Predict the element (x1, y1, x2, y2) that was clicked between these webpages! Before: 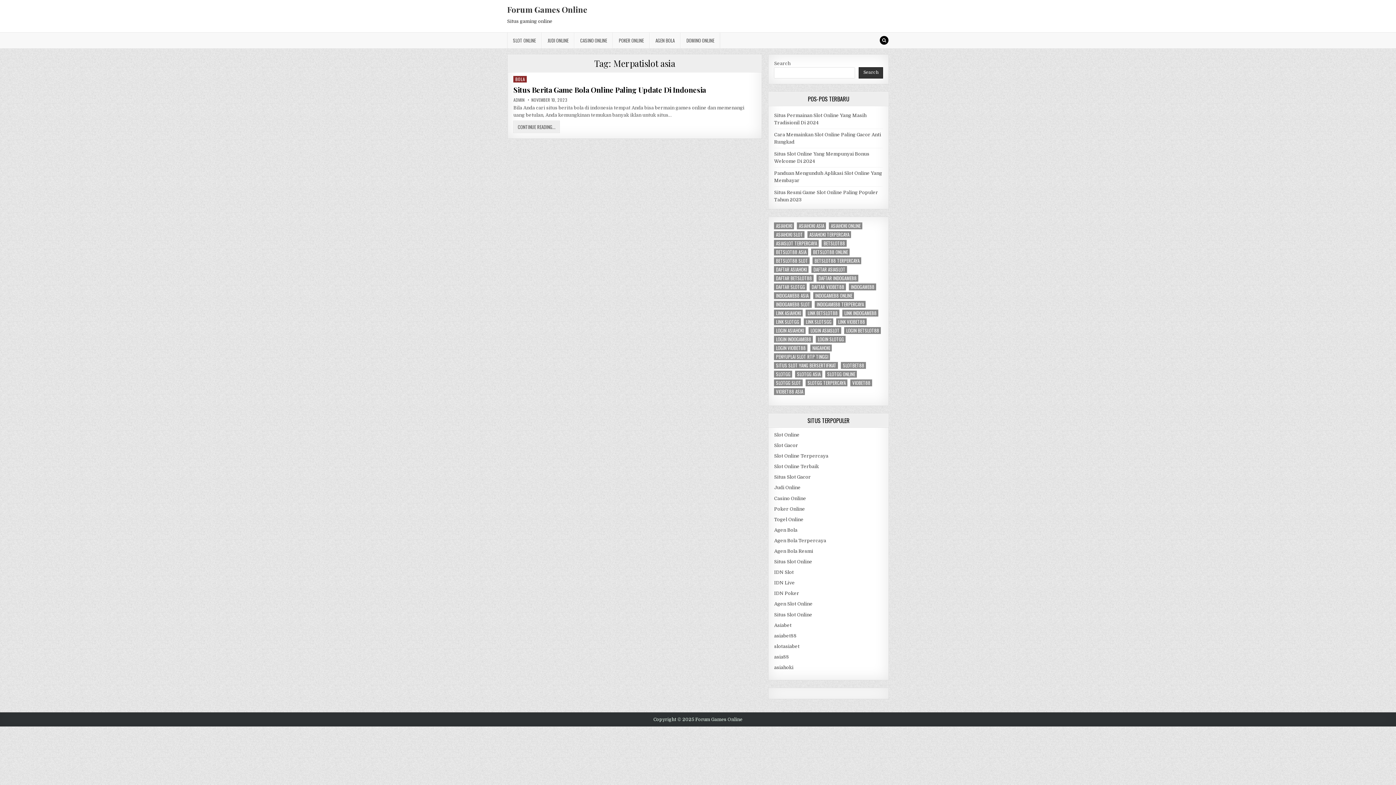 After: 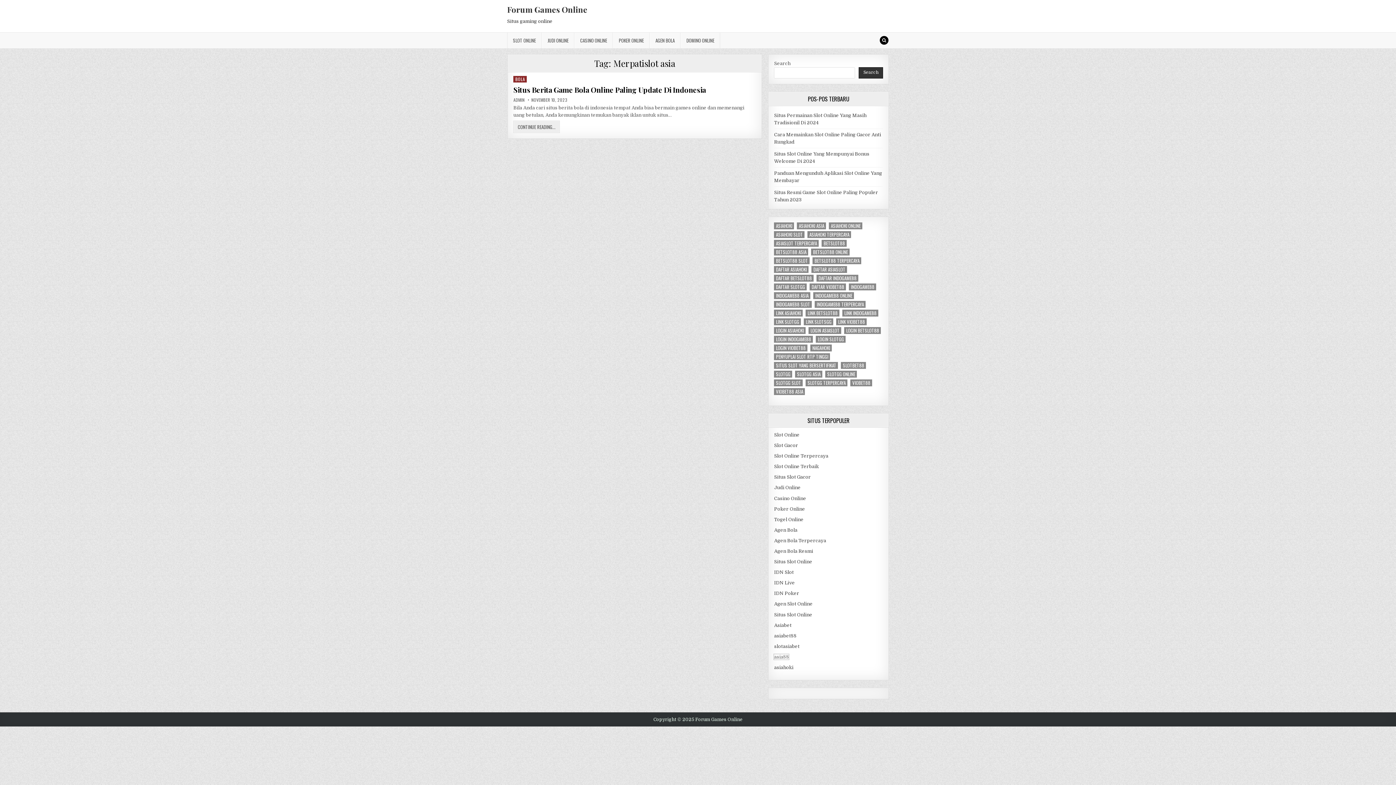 Action: label: asia88 bbox: (774, 654, 789, 659)